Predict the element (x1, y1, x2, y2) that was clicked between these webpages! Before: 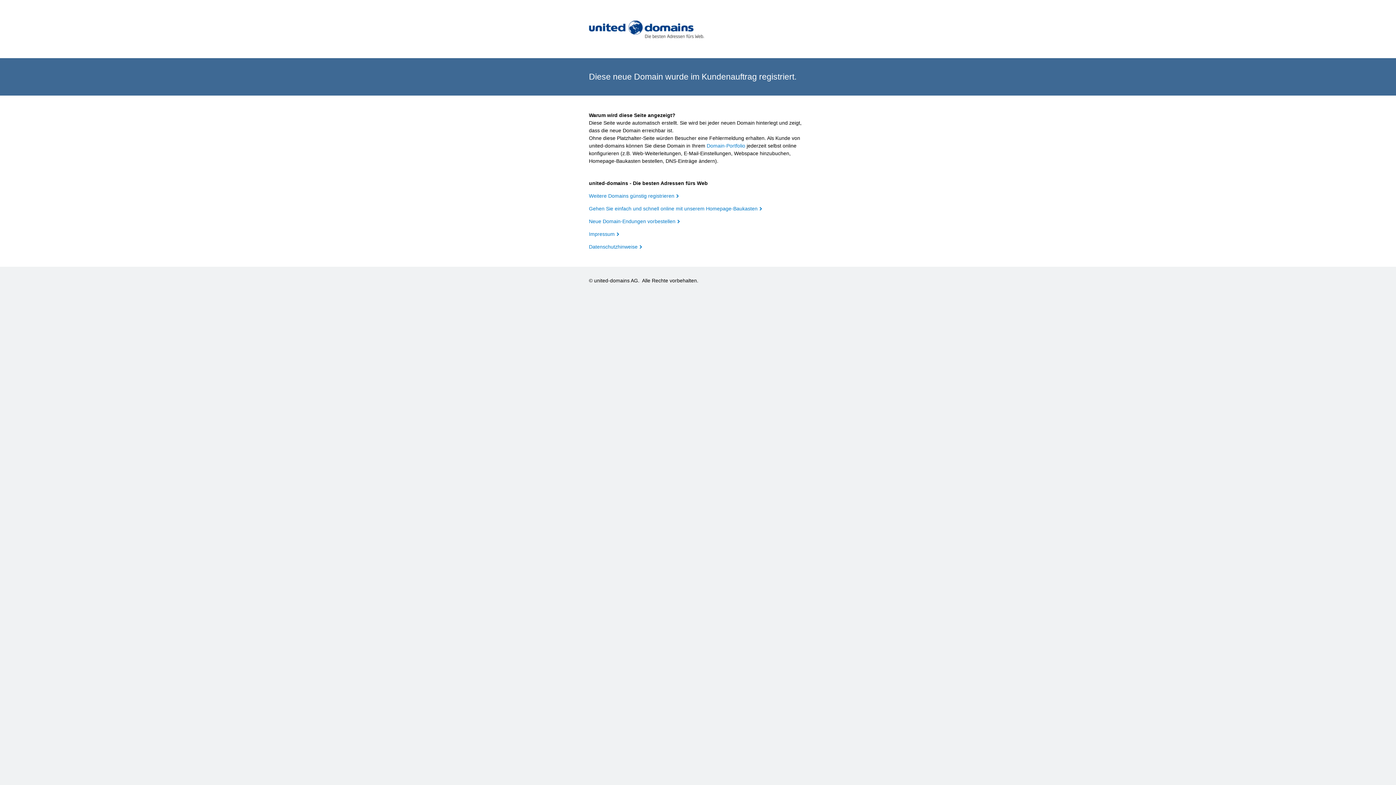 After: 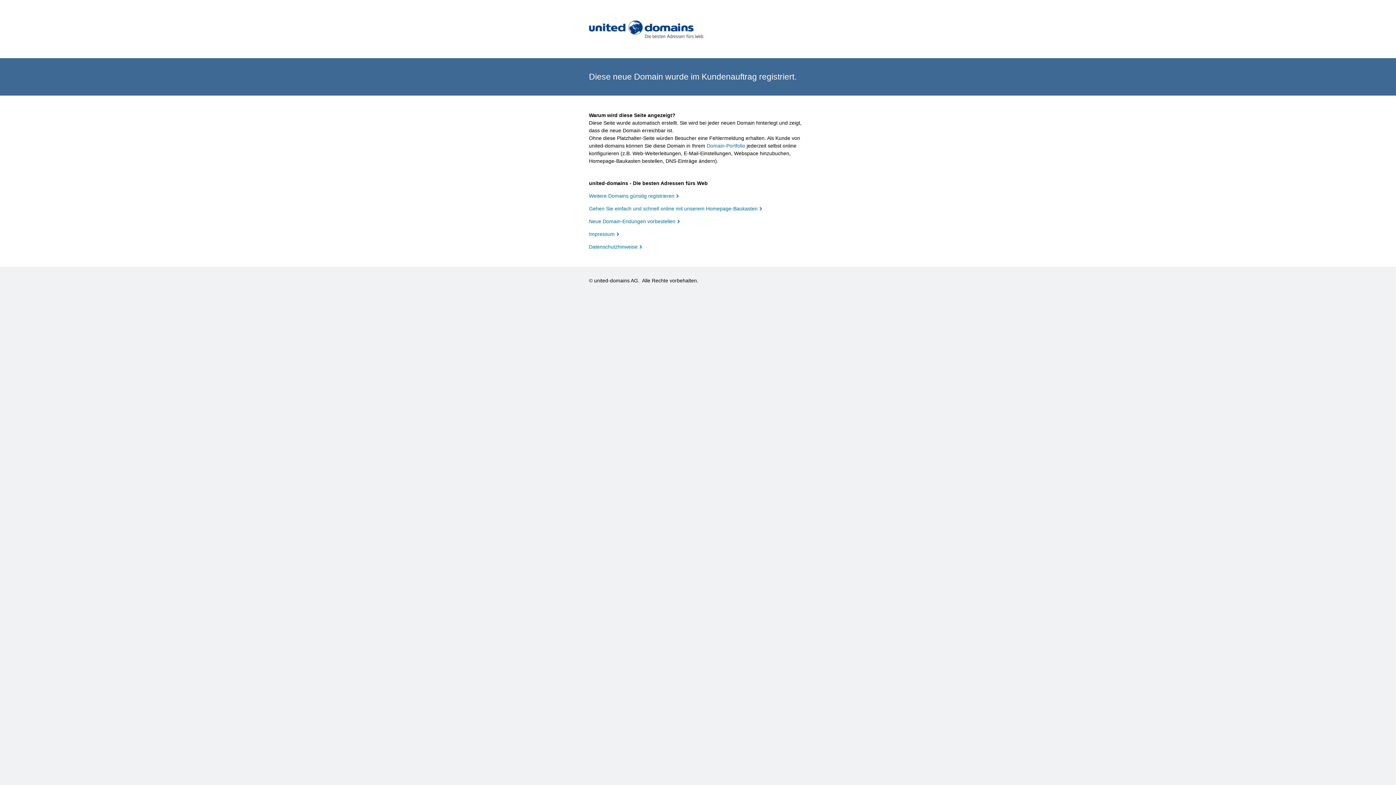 Action: bbox: (589, 20, 705, 38)